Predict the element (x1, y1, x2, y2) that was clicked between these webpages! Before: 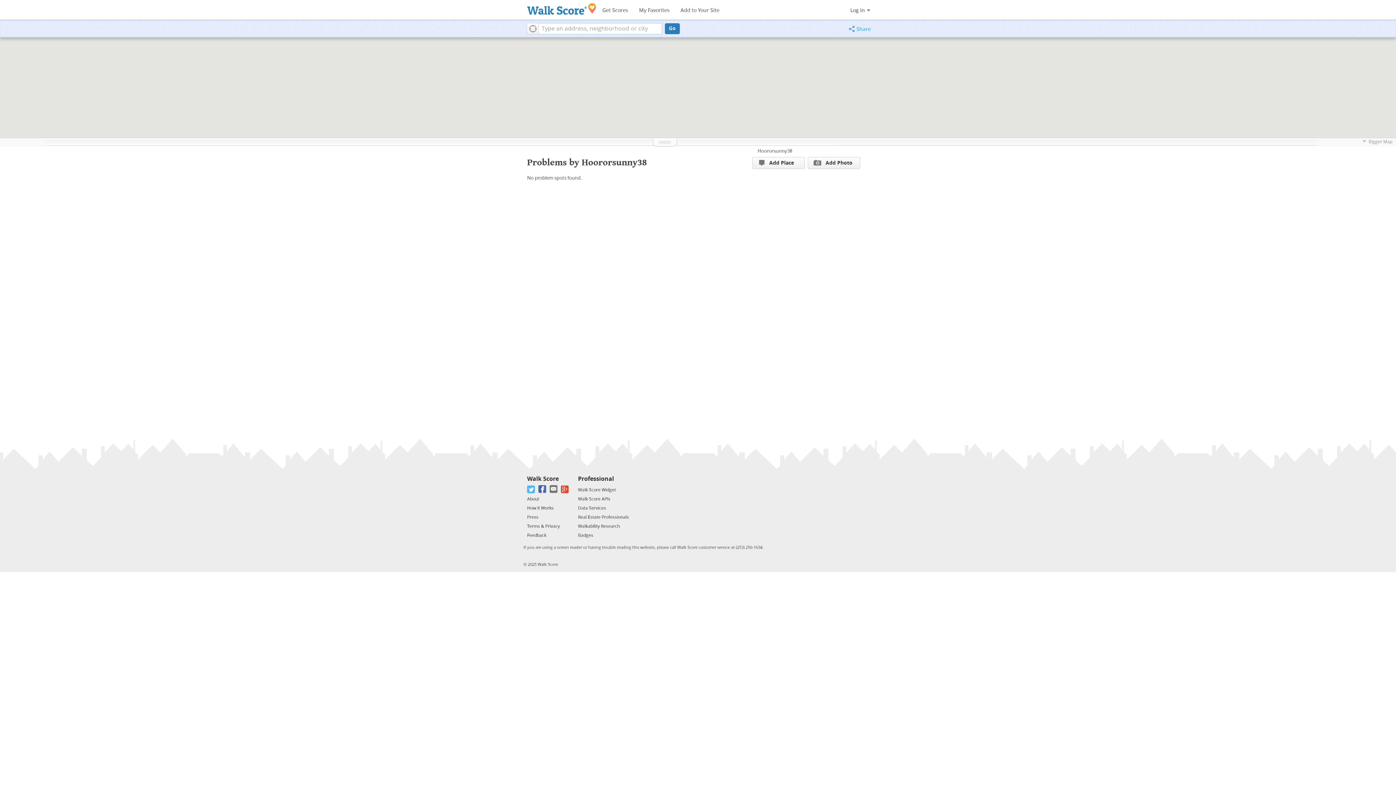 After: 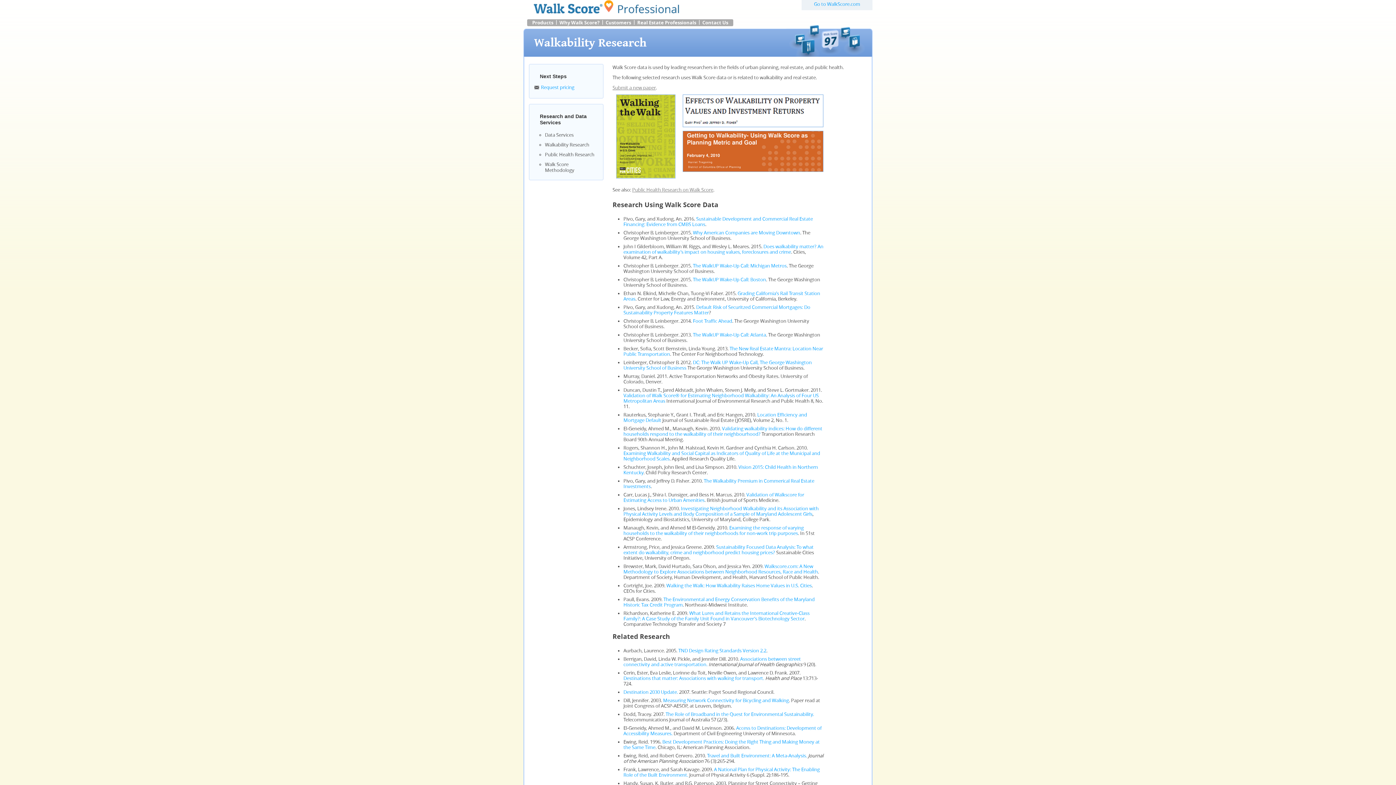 Action: bbox: (578, 524, 620, 529) label: Walkability Research